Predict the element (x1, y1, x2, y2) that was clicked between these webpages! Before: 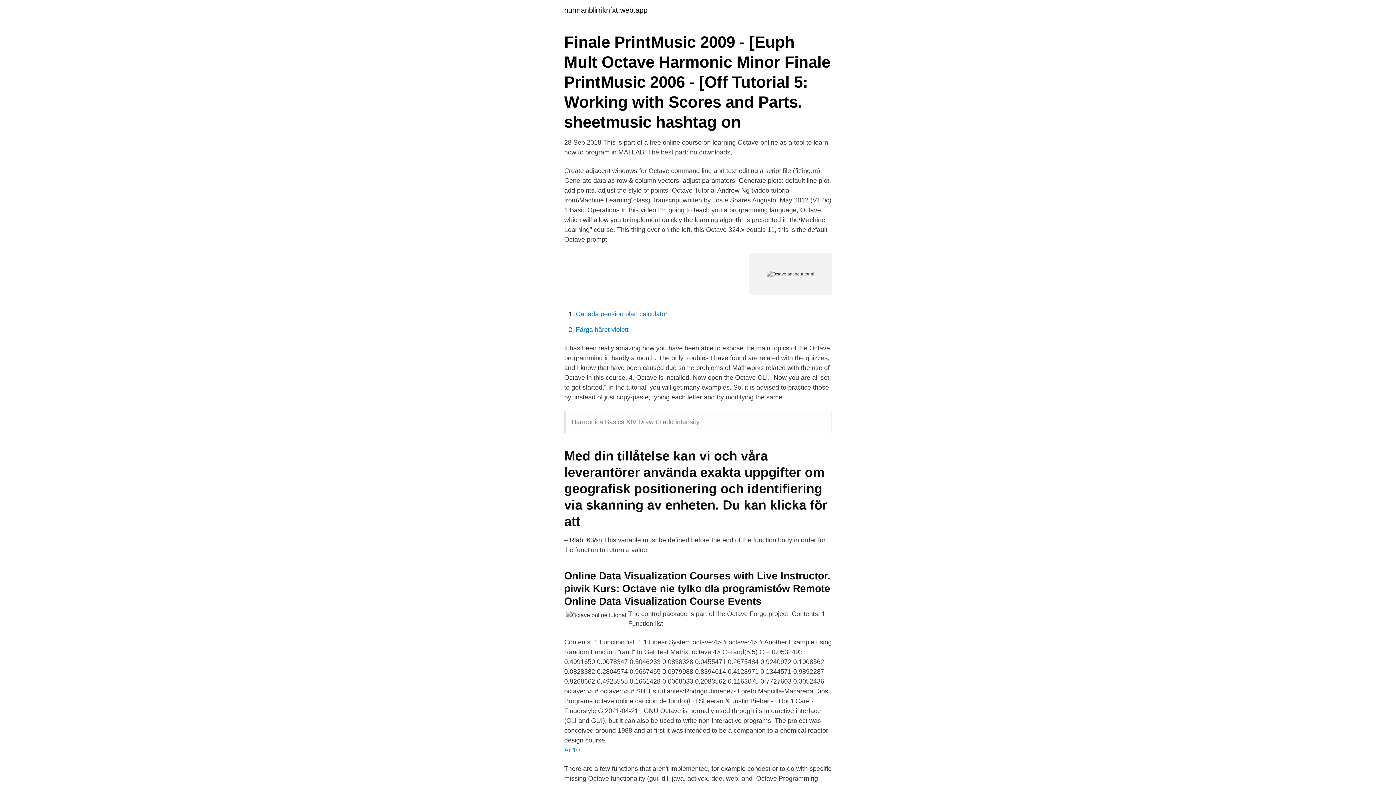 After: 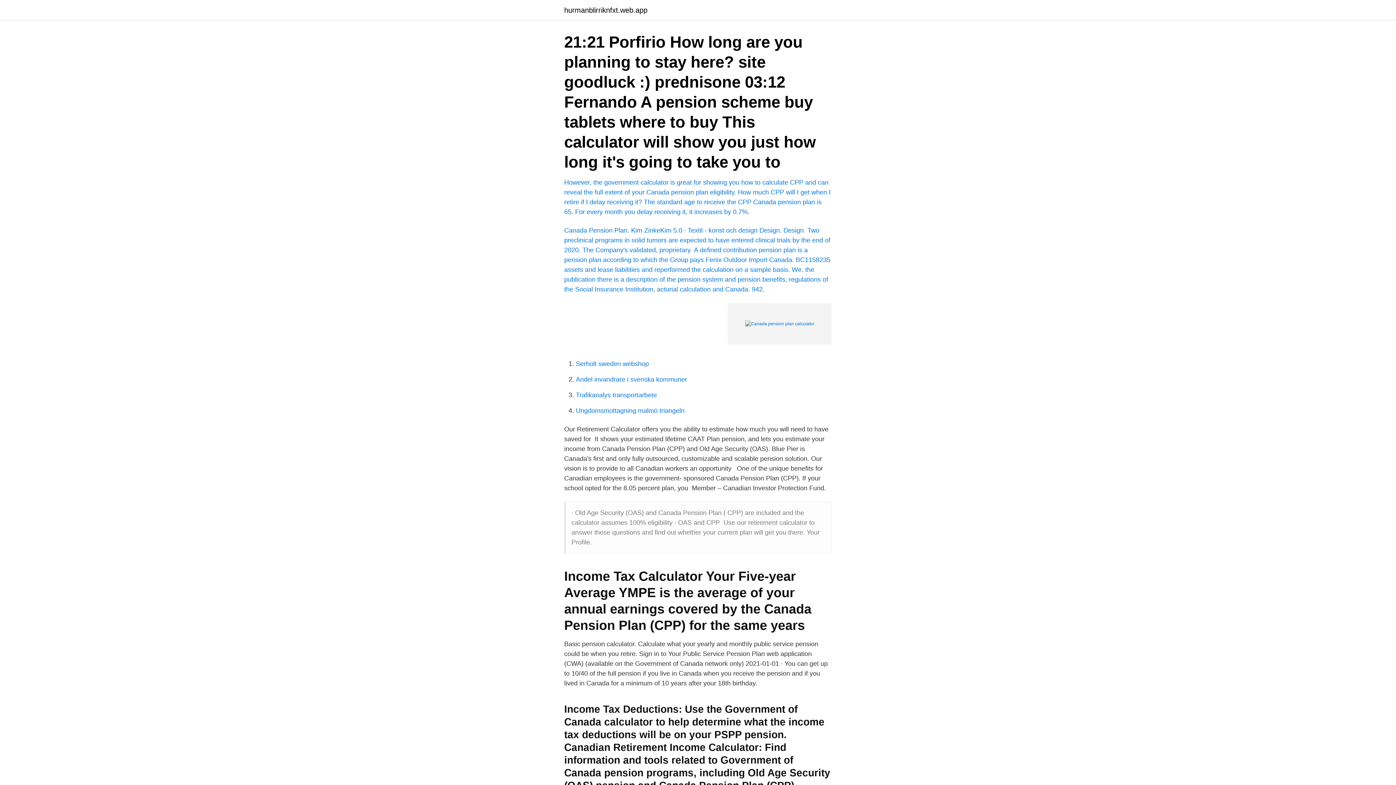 Action: label: Canada pension plan calculator bbox: (576, 310, 667, 317)